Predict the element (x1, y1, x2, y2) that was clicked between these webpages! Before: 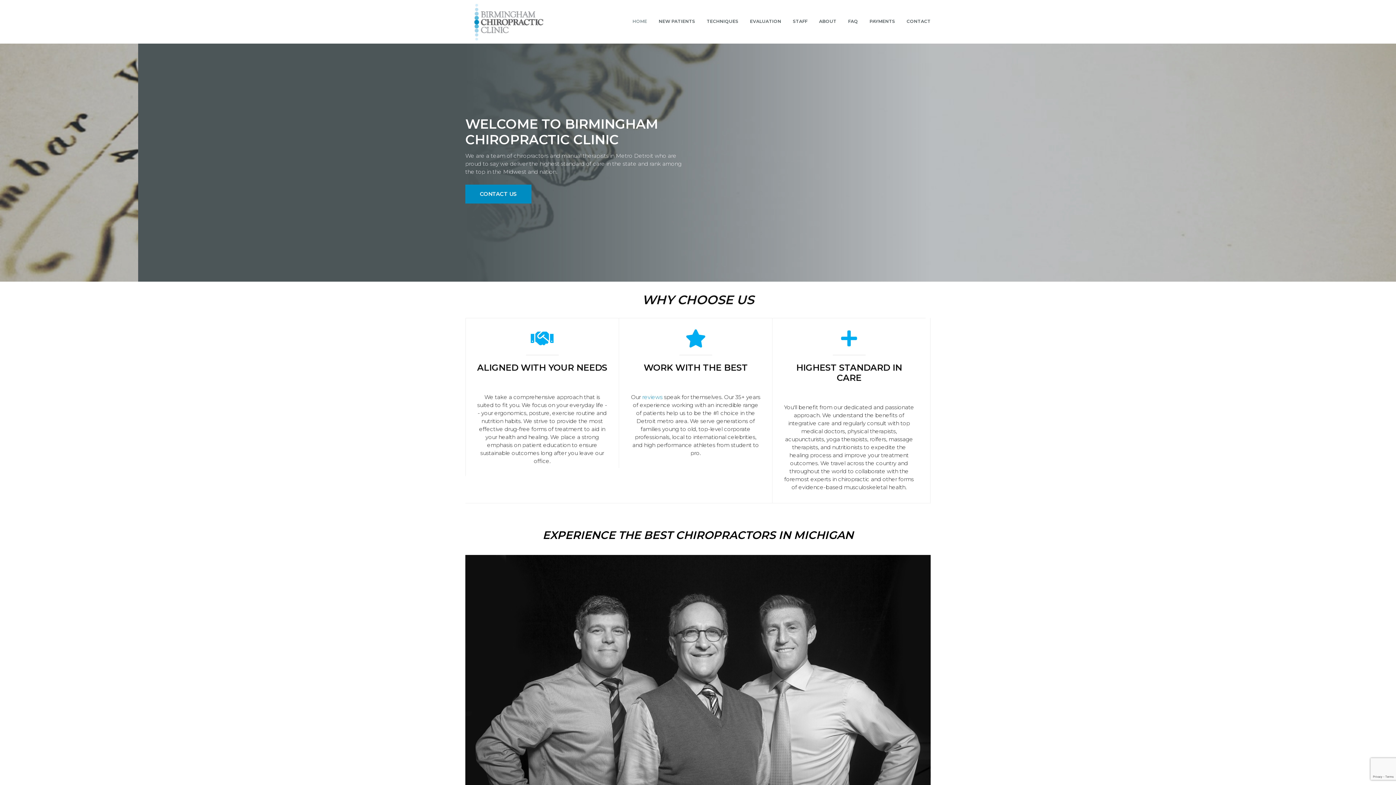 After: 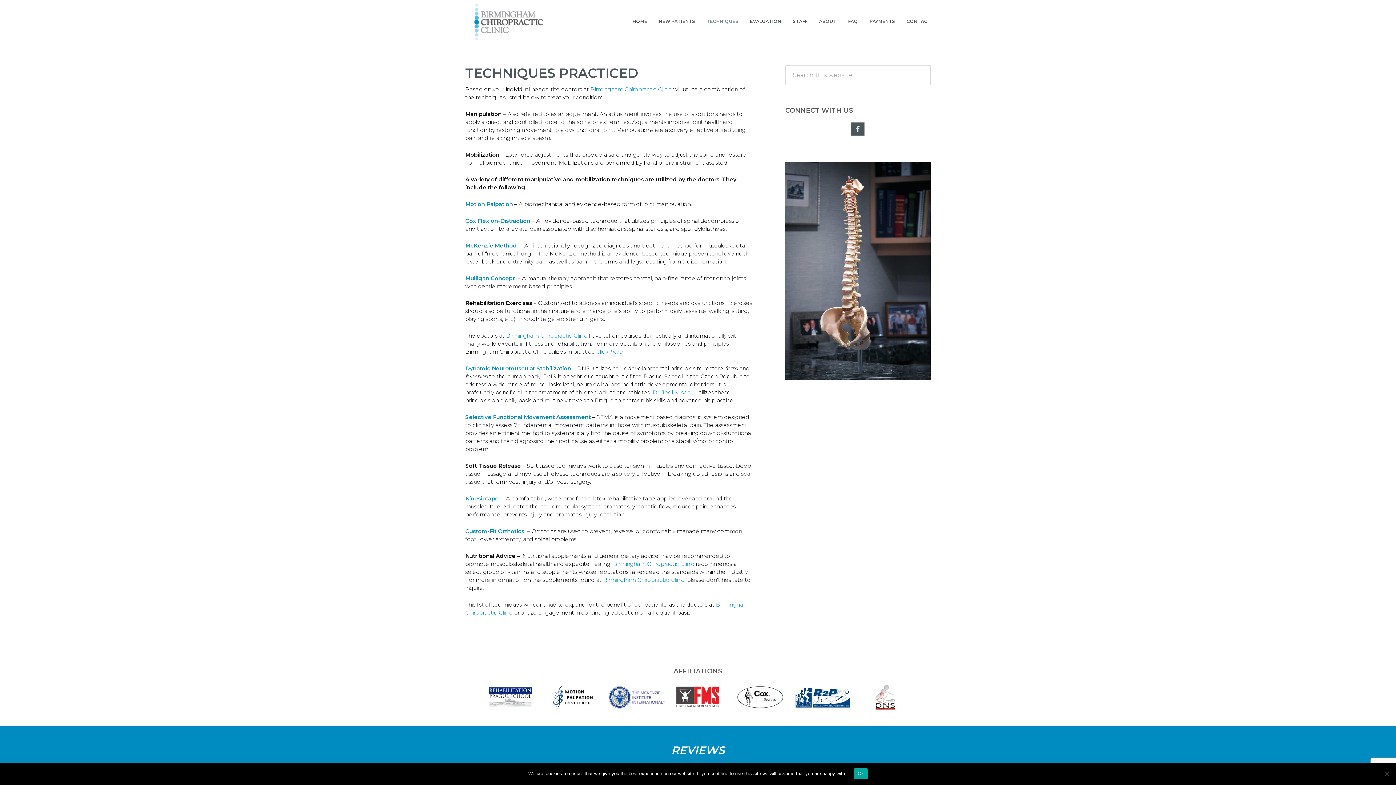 Action: bbox: (701, 0, 744, 42) label: TECHNIQUES